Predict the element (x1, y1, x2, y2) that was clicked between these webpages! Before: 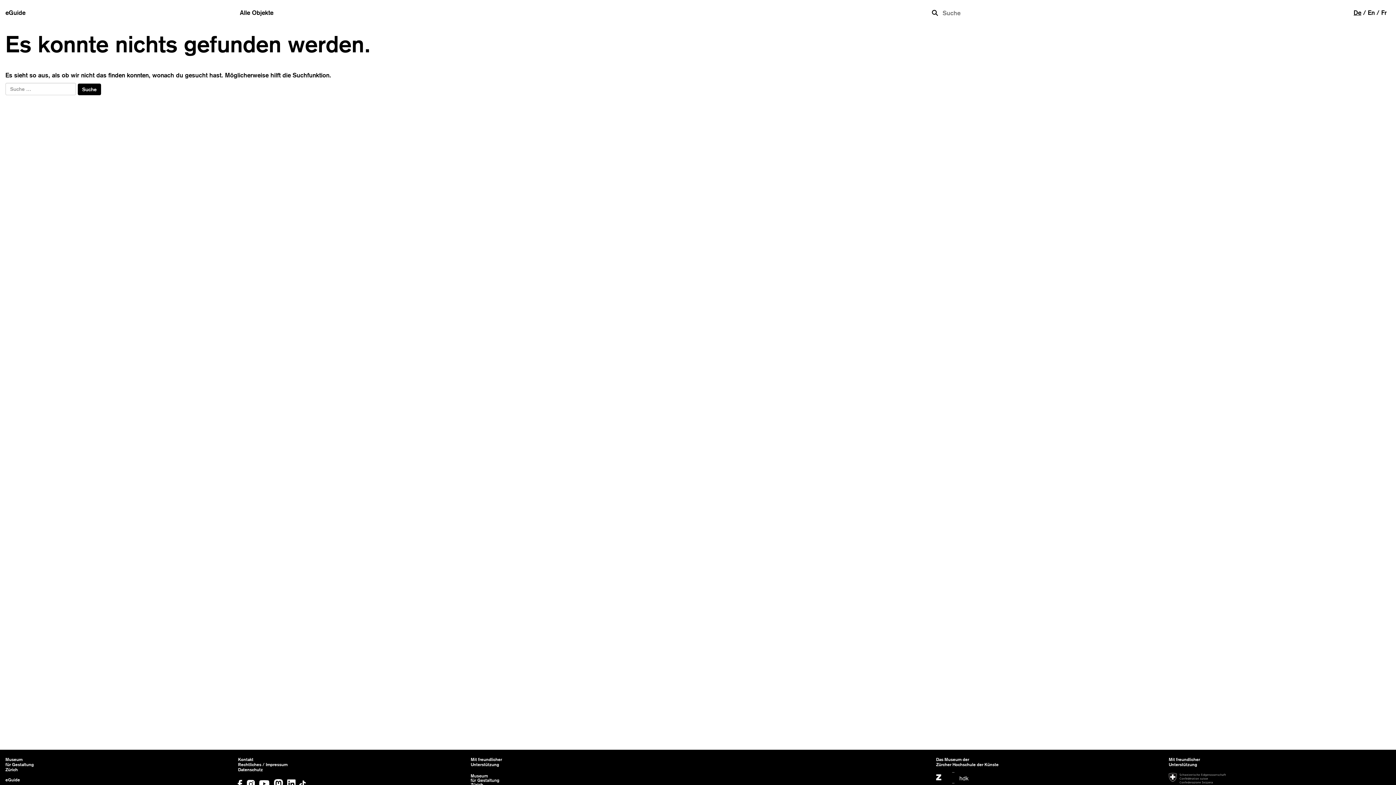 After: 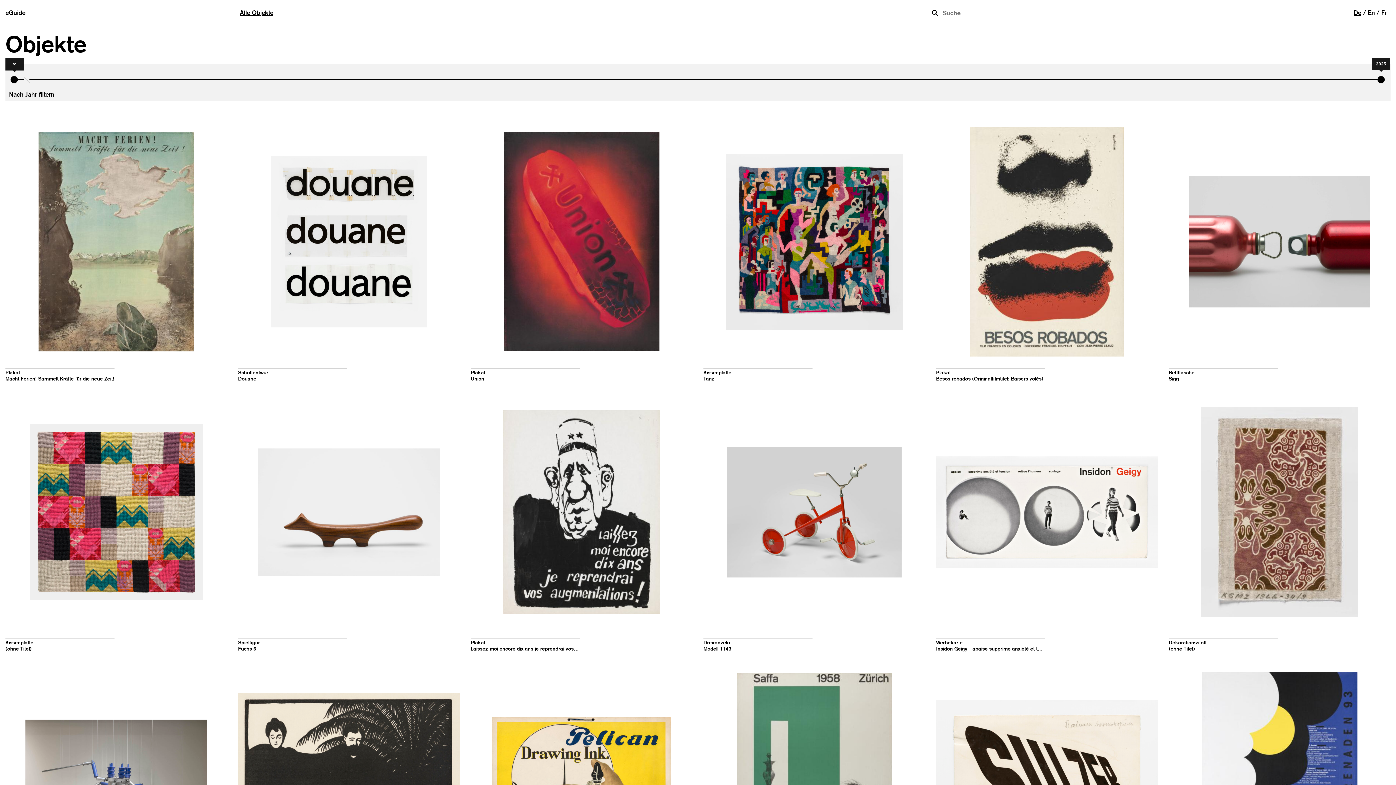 Action: label: Alle Objekte bbox: (234, 0, 278, 25)